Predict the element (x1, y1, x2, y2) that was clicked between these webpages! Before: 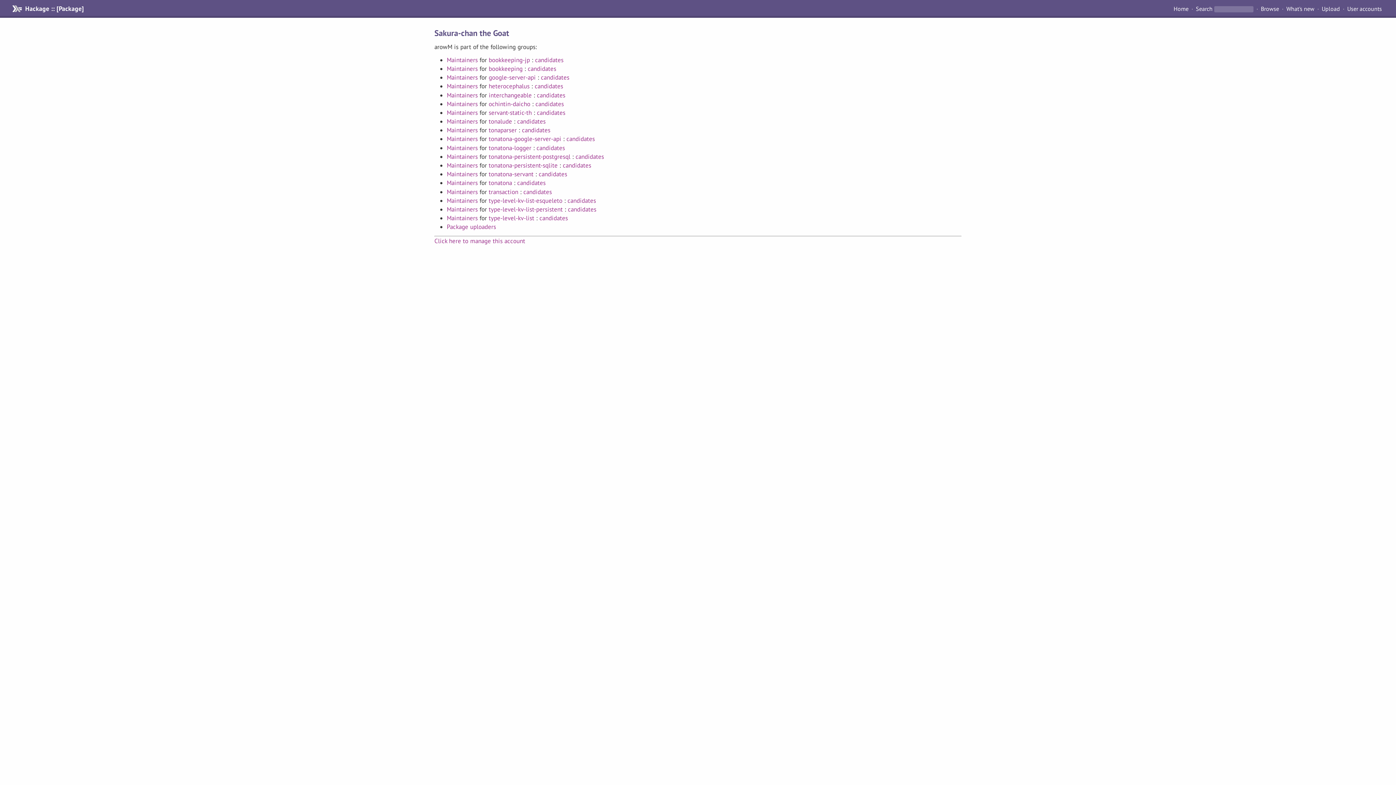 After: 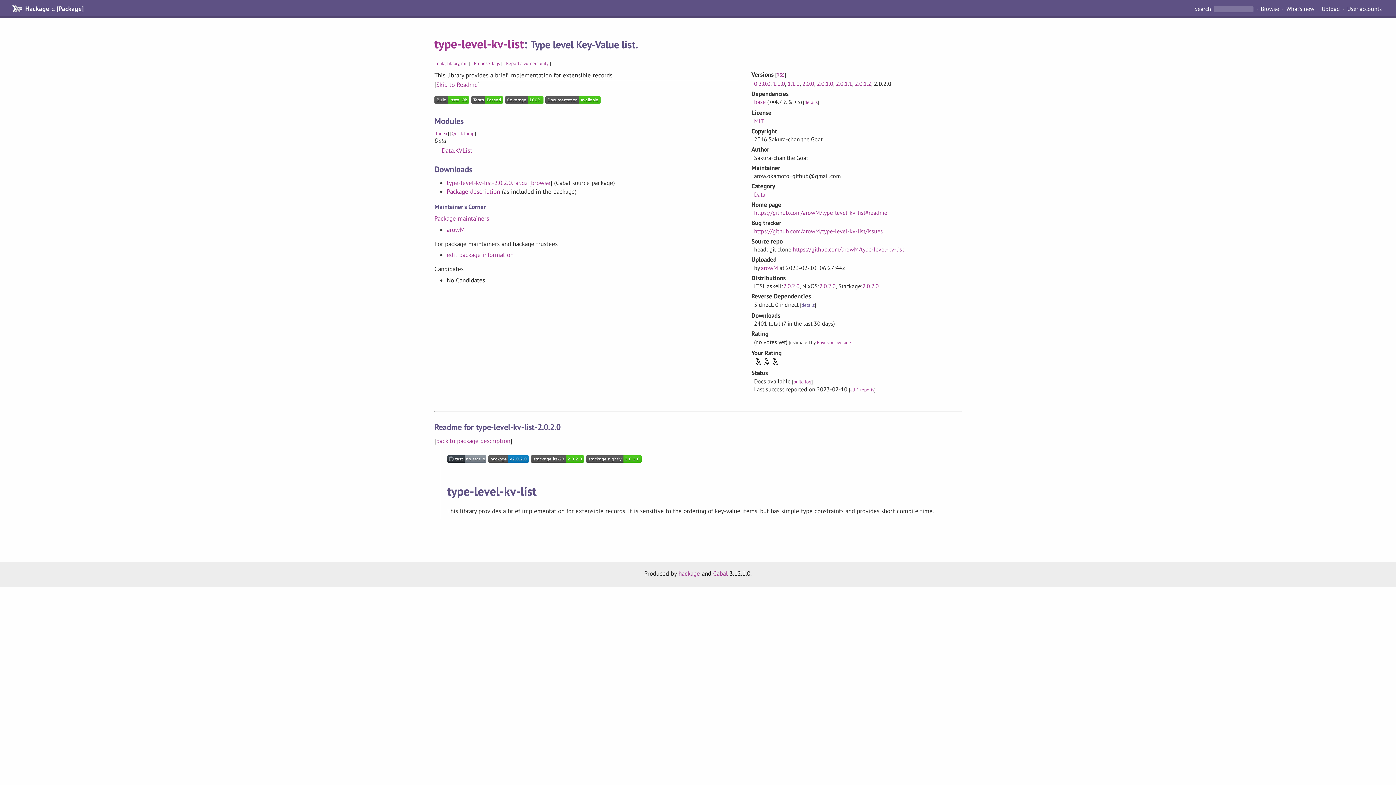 Action: label: type-level-kv-list bbox: (488, 214, 534, 222)